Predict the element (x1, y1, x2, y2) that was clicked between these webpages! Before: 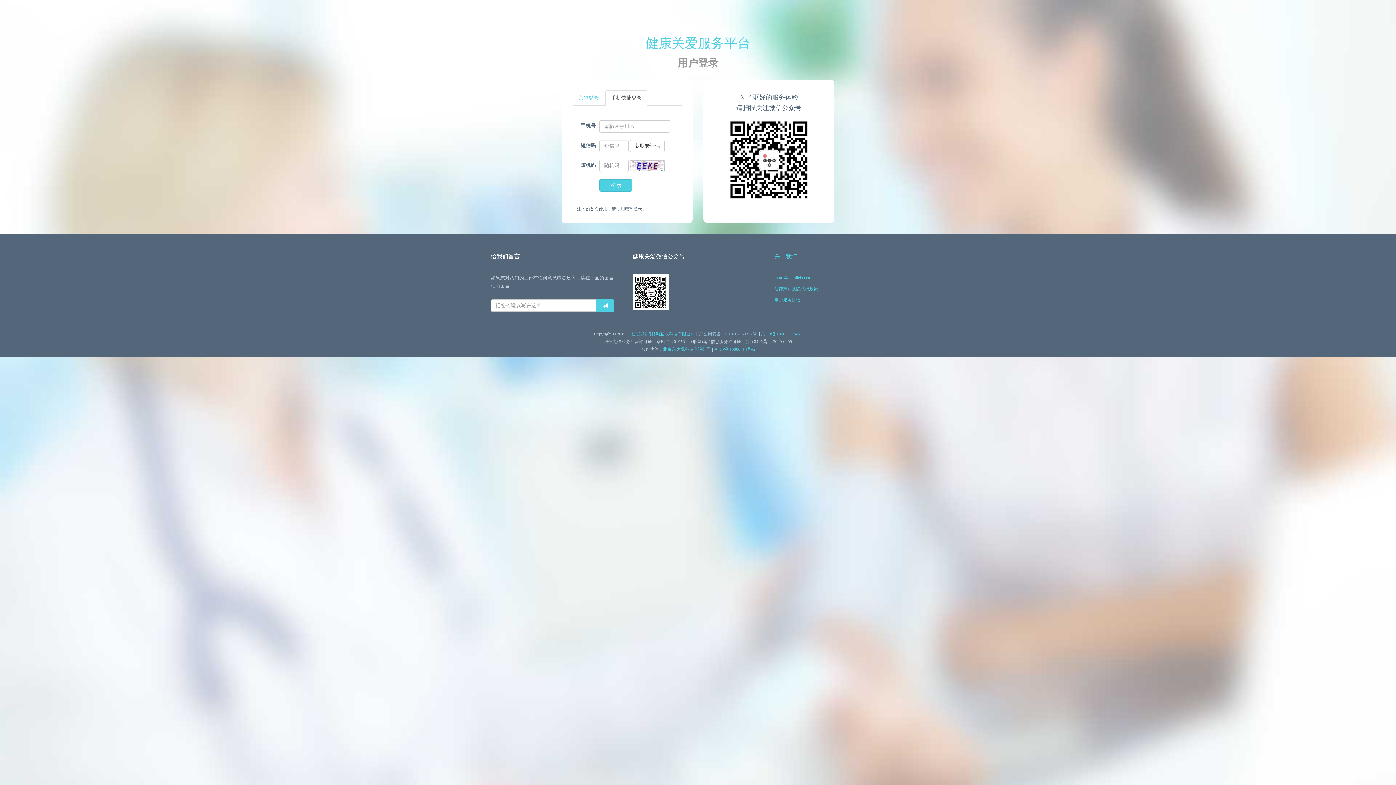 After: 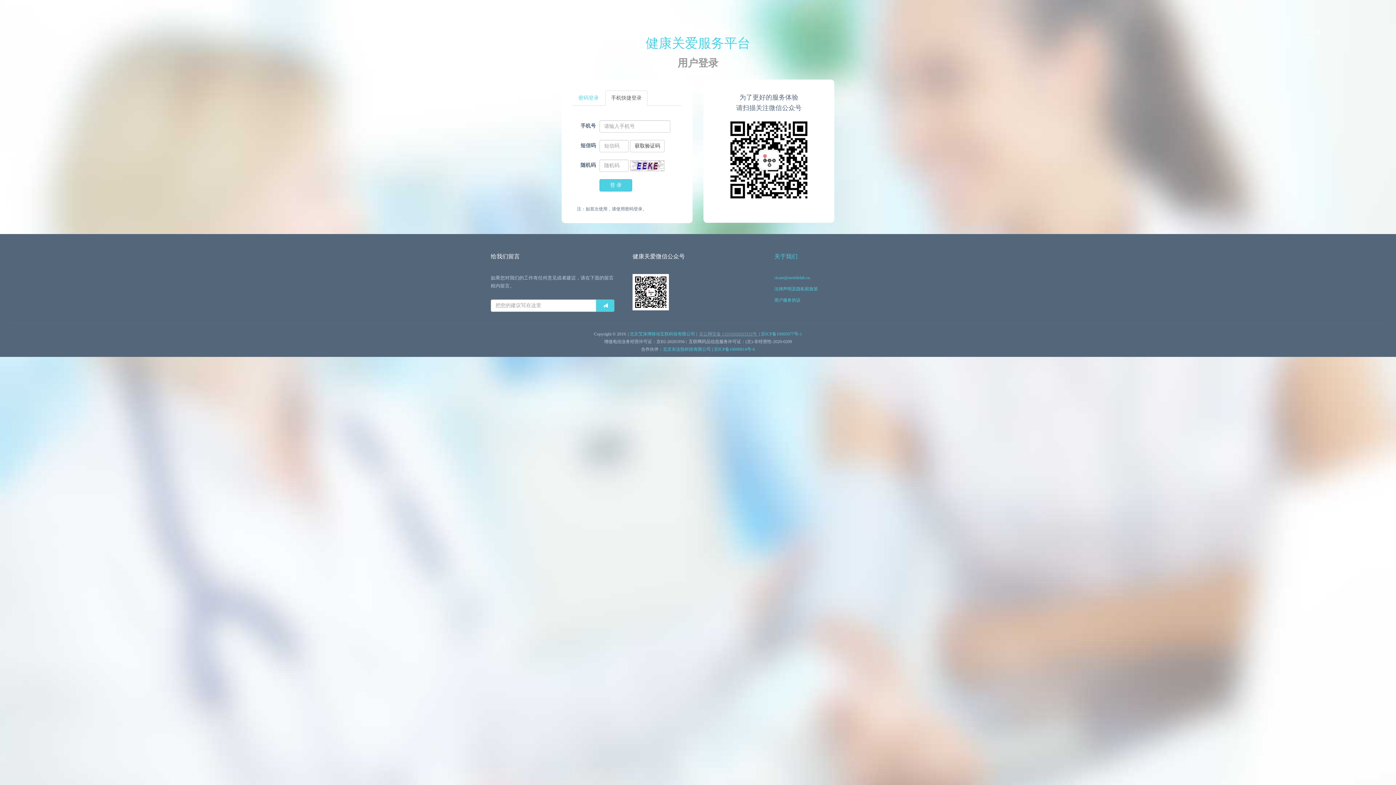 Action: bbox: (699, 331, 758, 336) label: 京公网安备 11010502033332号 